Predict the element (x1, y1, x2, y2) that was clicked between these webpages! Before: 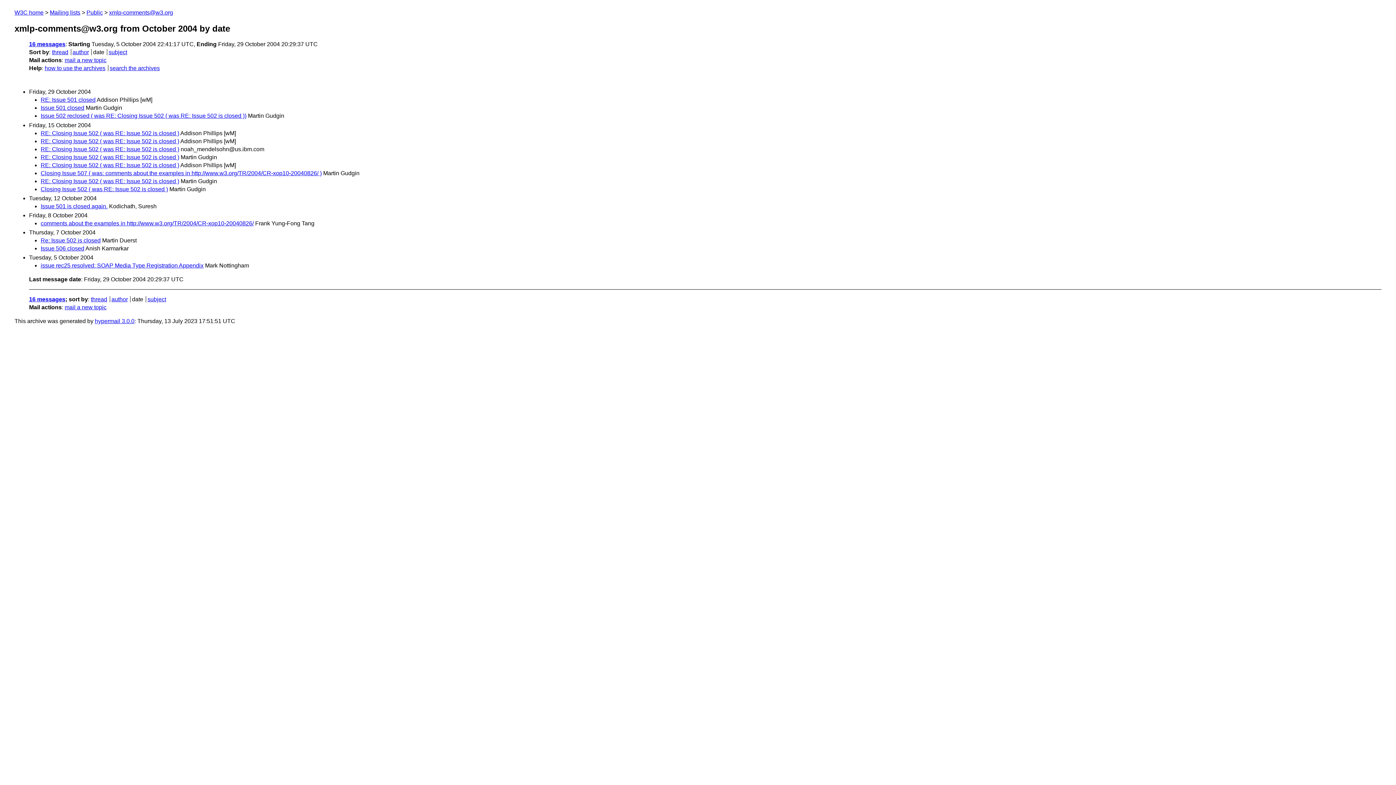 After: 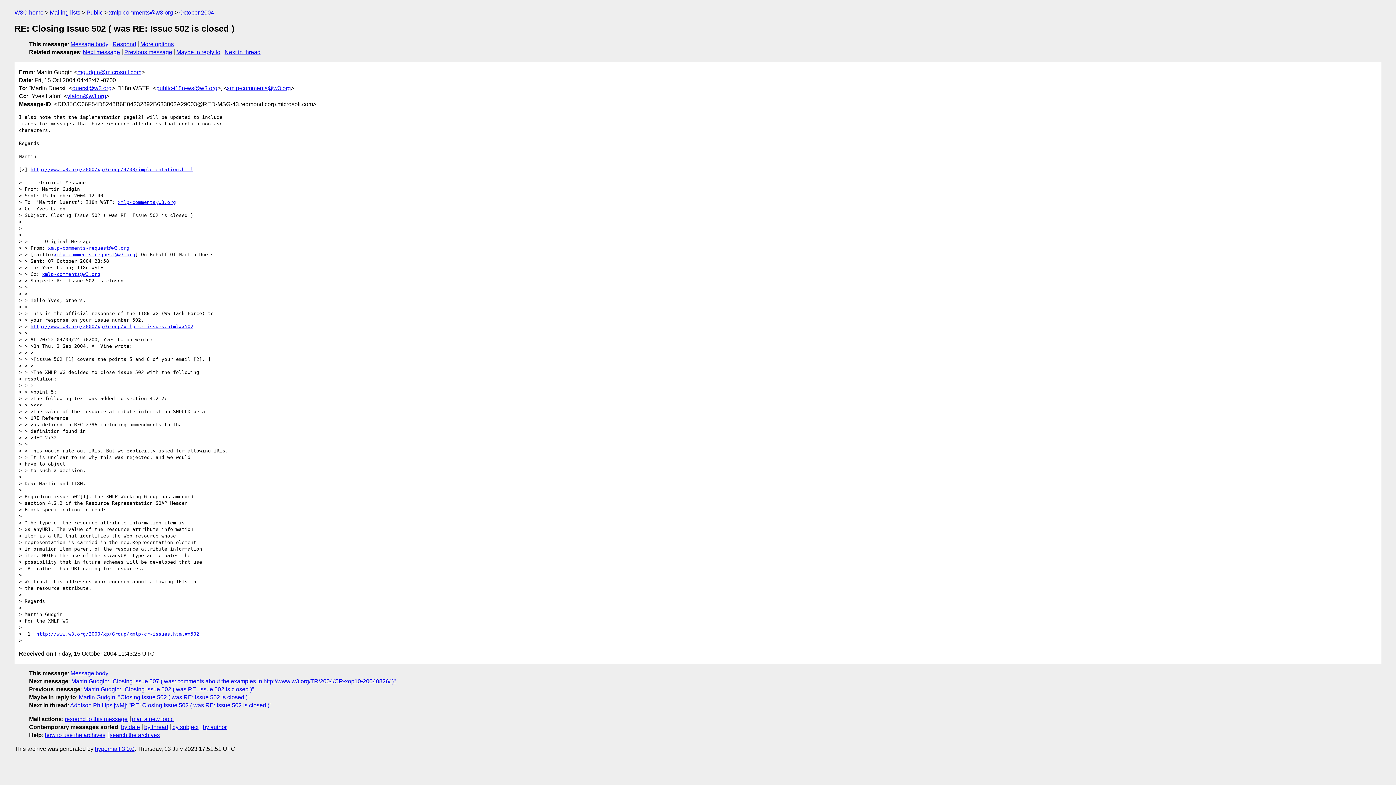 Action: label: RE: Closing Issue 502 ( was RE: Issue 502 is closed ) bbox: (40, 178, 179, 184)